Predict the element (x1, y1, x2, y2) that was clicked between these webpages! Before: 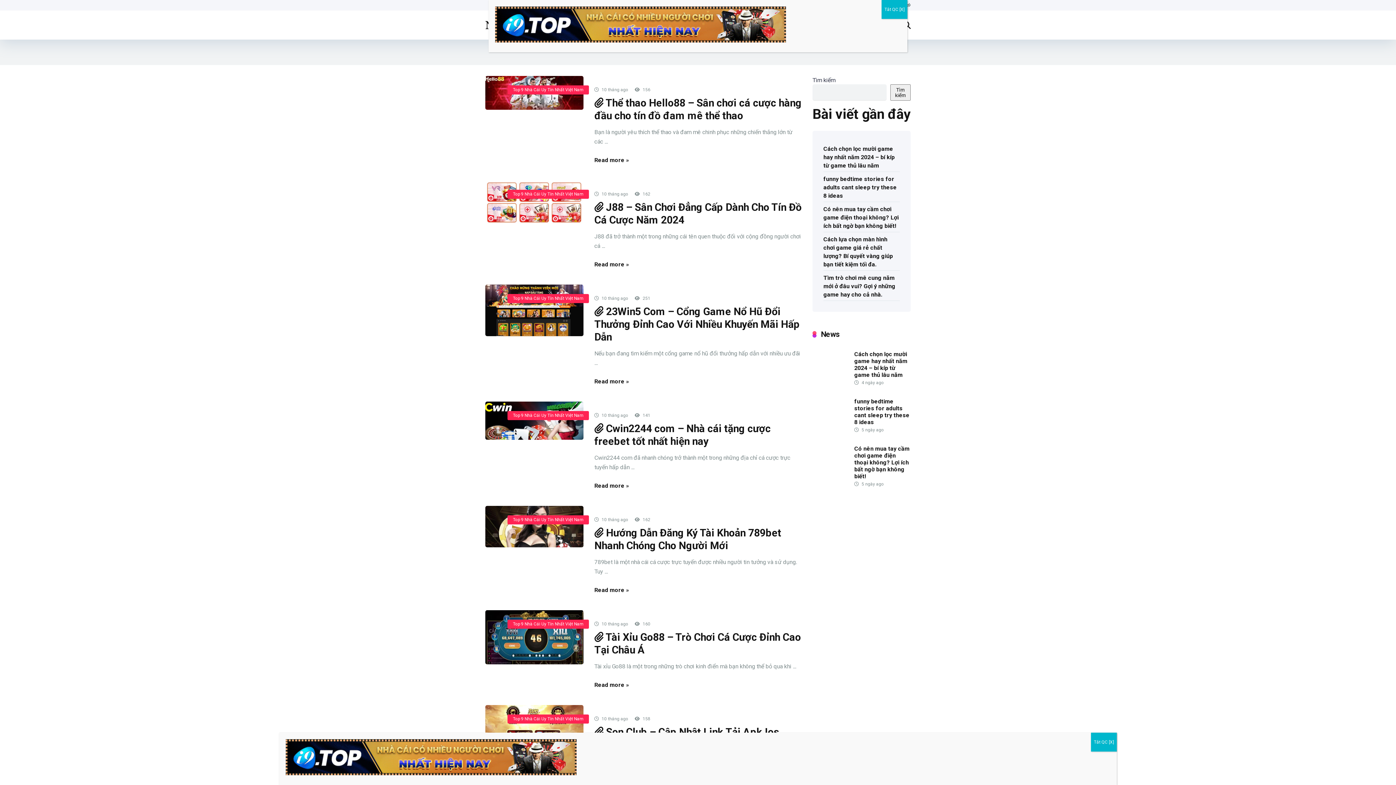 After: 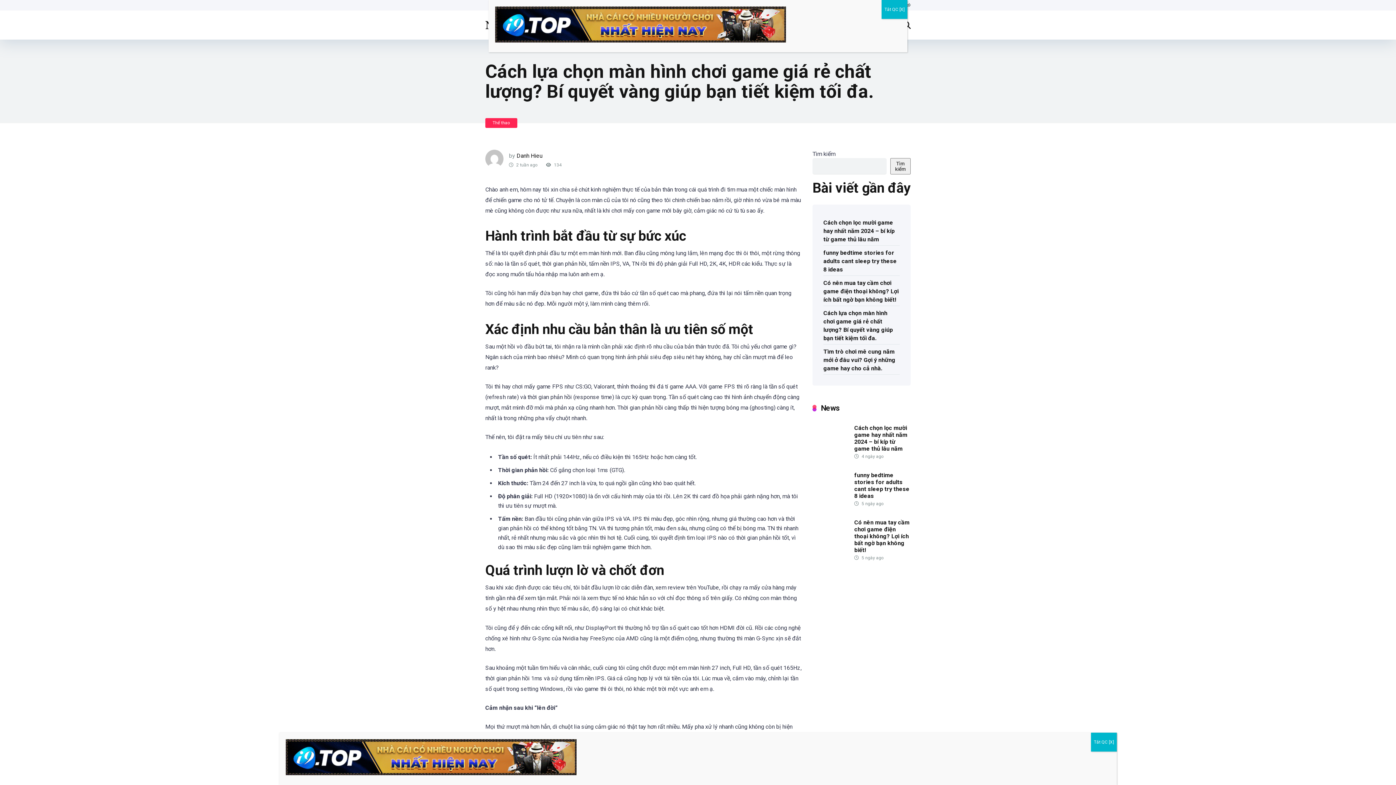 Action: bbox: (823, 233, 893, 269) label: Cách lựa chọn màn hình chơi game giá rẻ chất lượng? Bí quyết vàng giúp bạn tiết kiệm tối đa.